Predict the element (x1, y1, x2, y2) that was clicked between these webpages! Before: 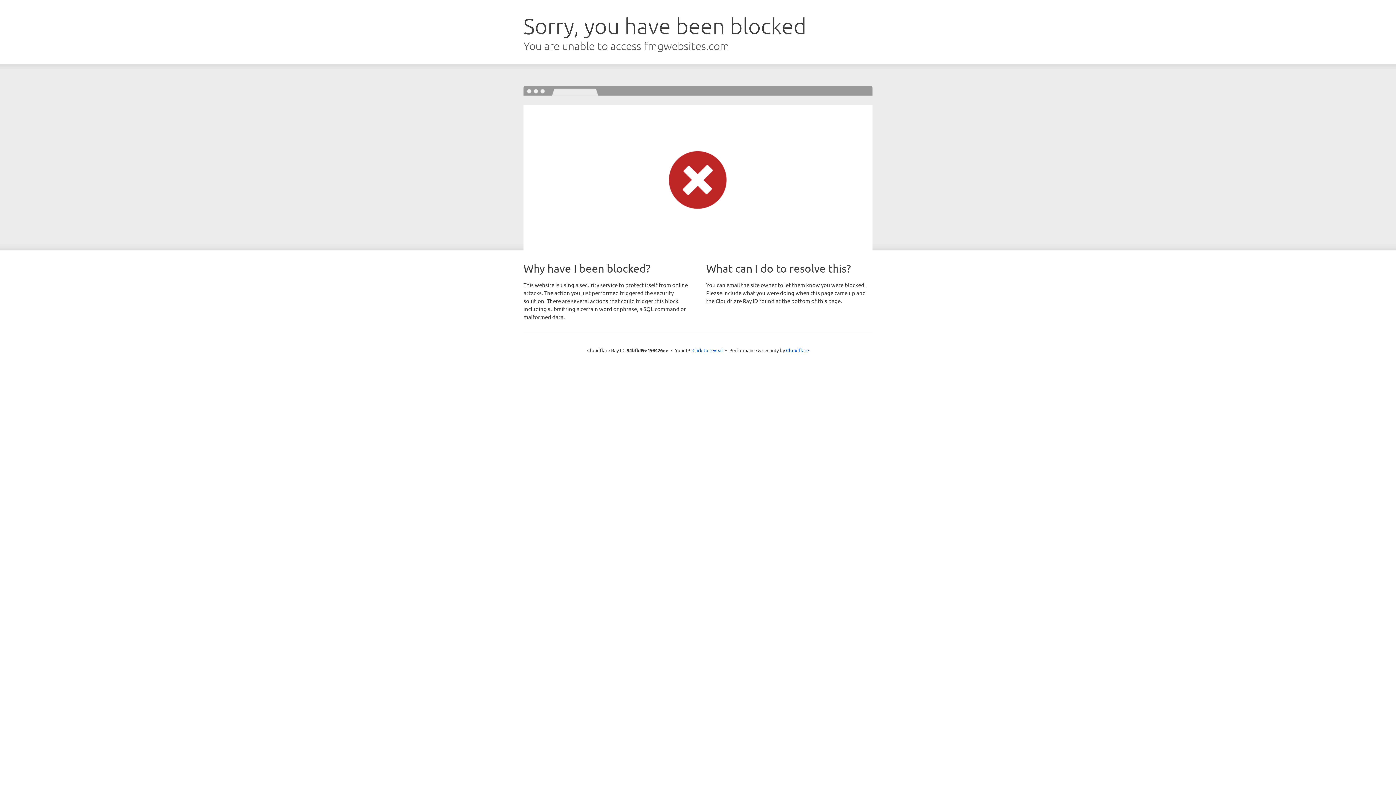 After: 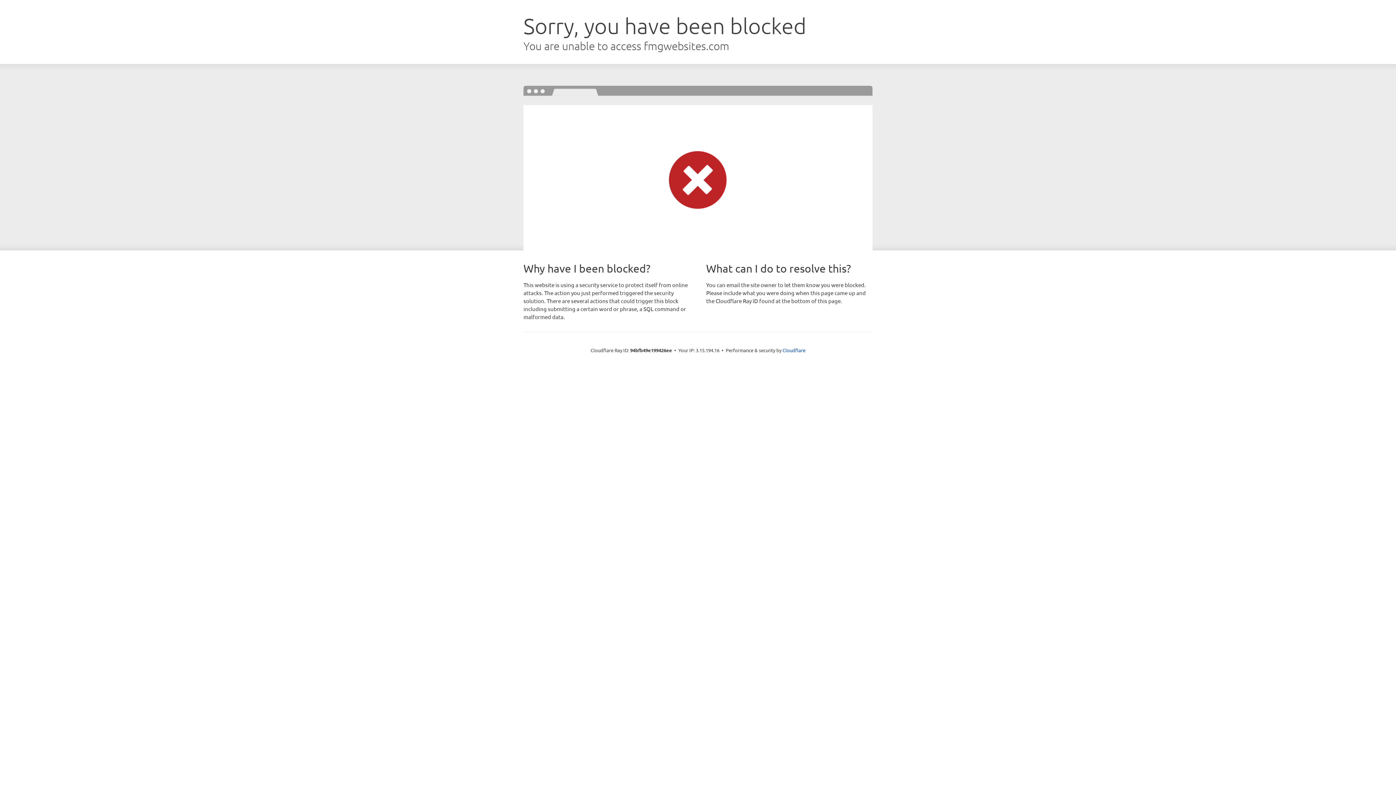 Action: bbox: (692, 346, 723, 353) label: Click to reveal